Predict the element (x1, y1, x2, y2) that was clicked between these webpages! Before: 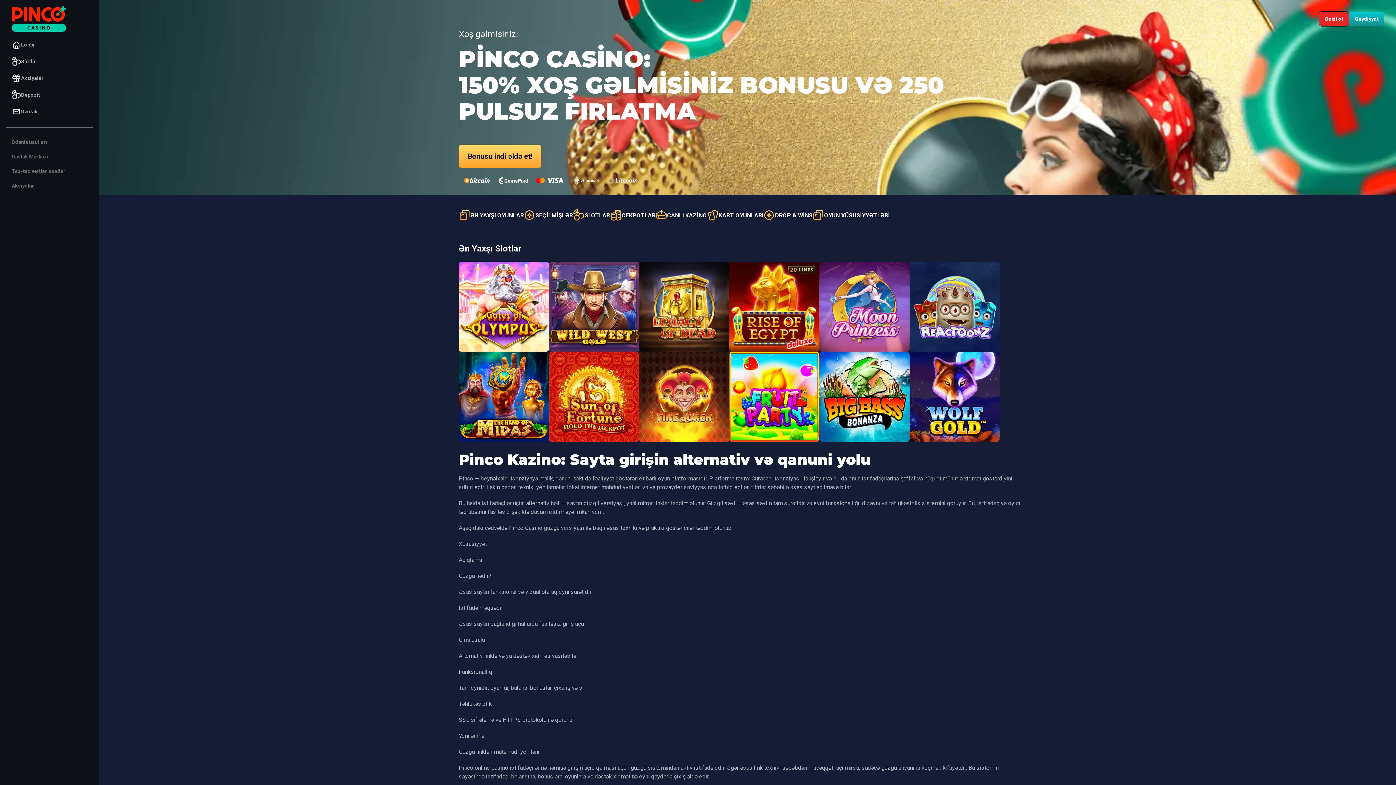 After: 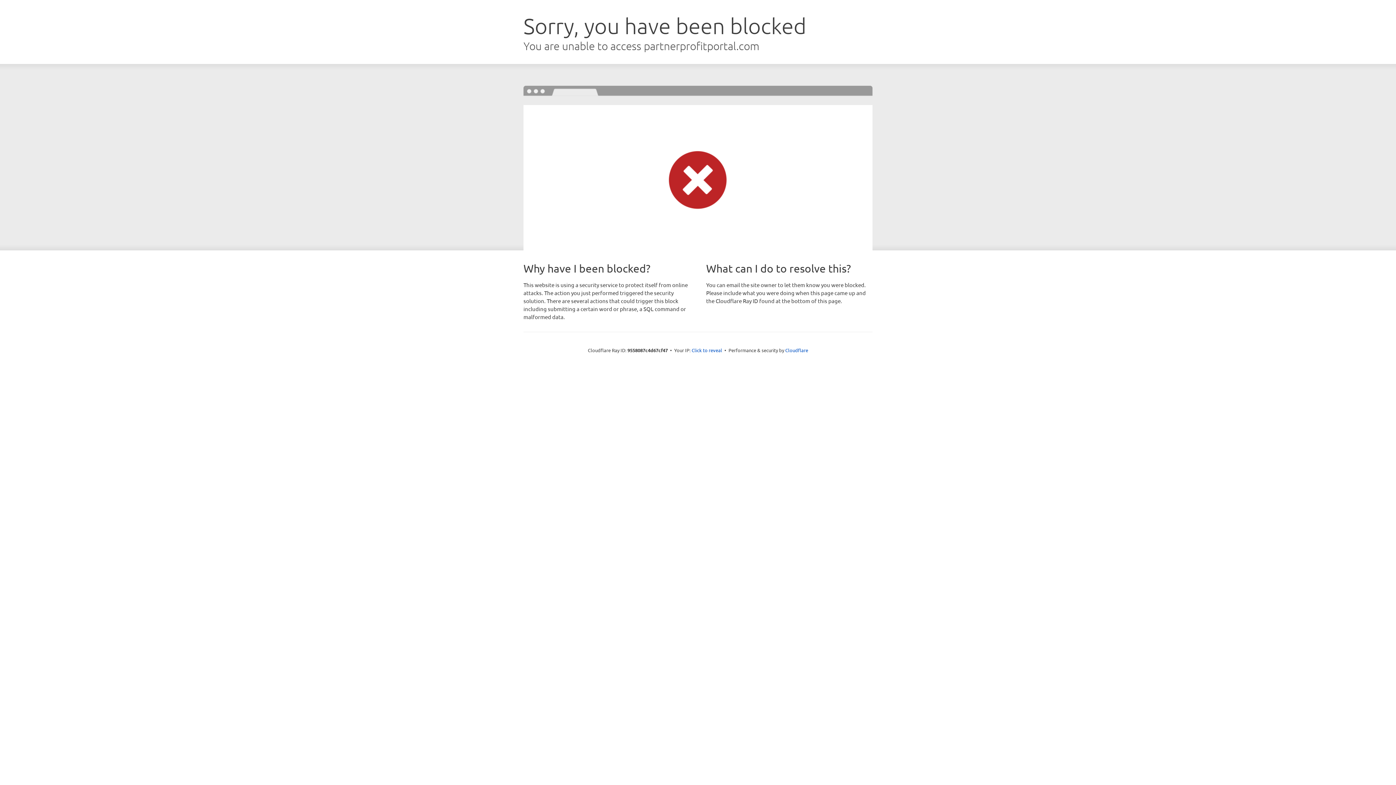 Action: label: Demo rejimi bbox: (843, 311, 885, 326)